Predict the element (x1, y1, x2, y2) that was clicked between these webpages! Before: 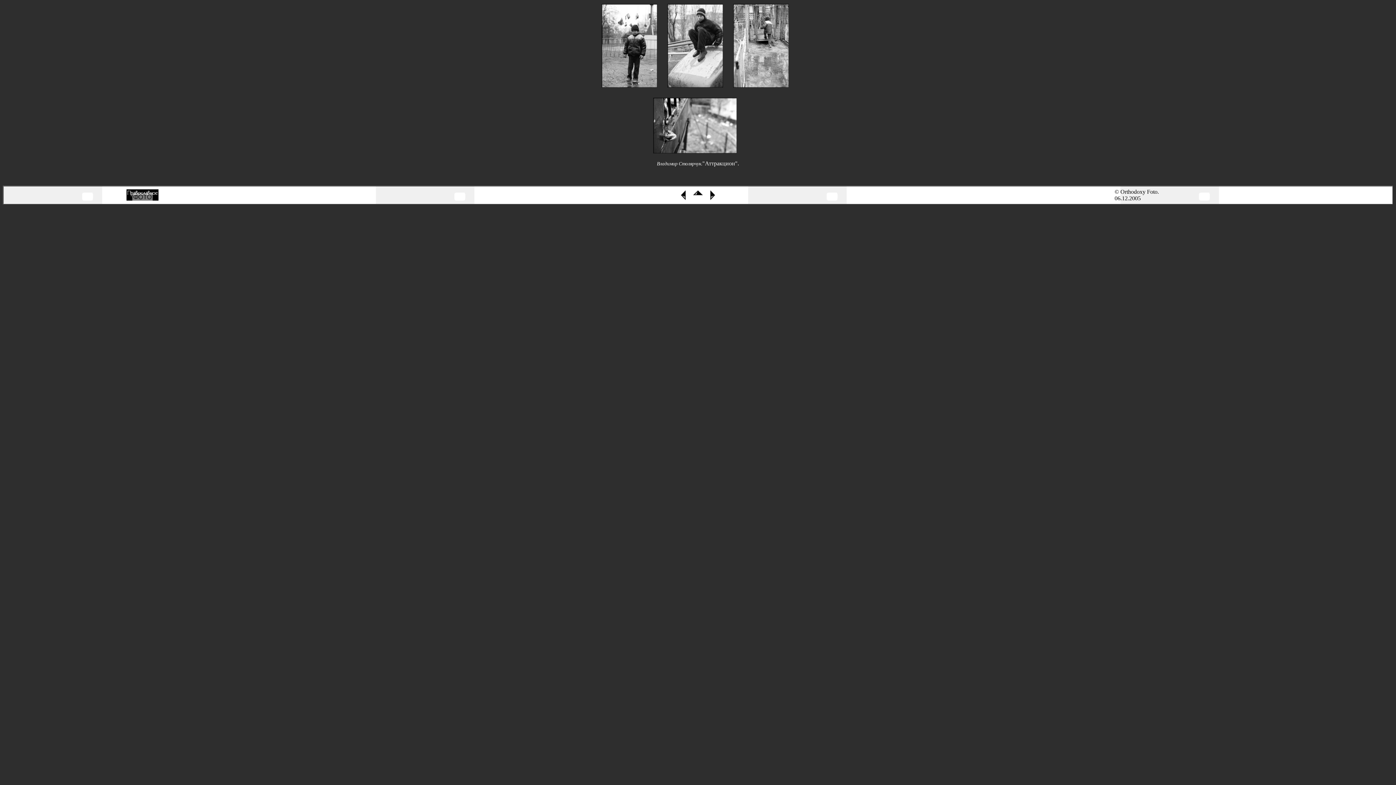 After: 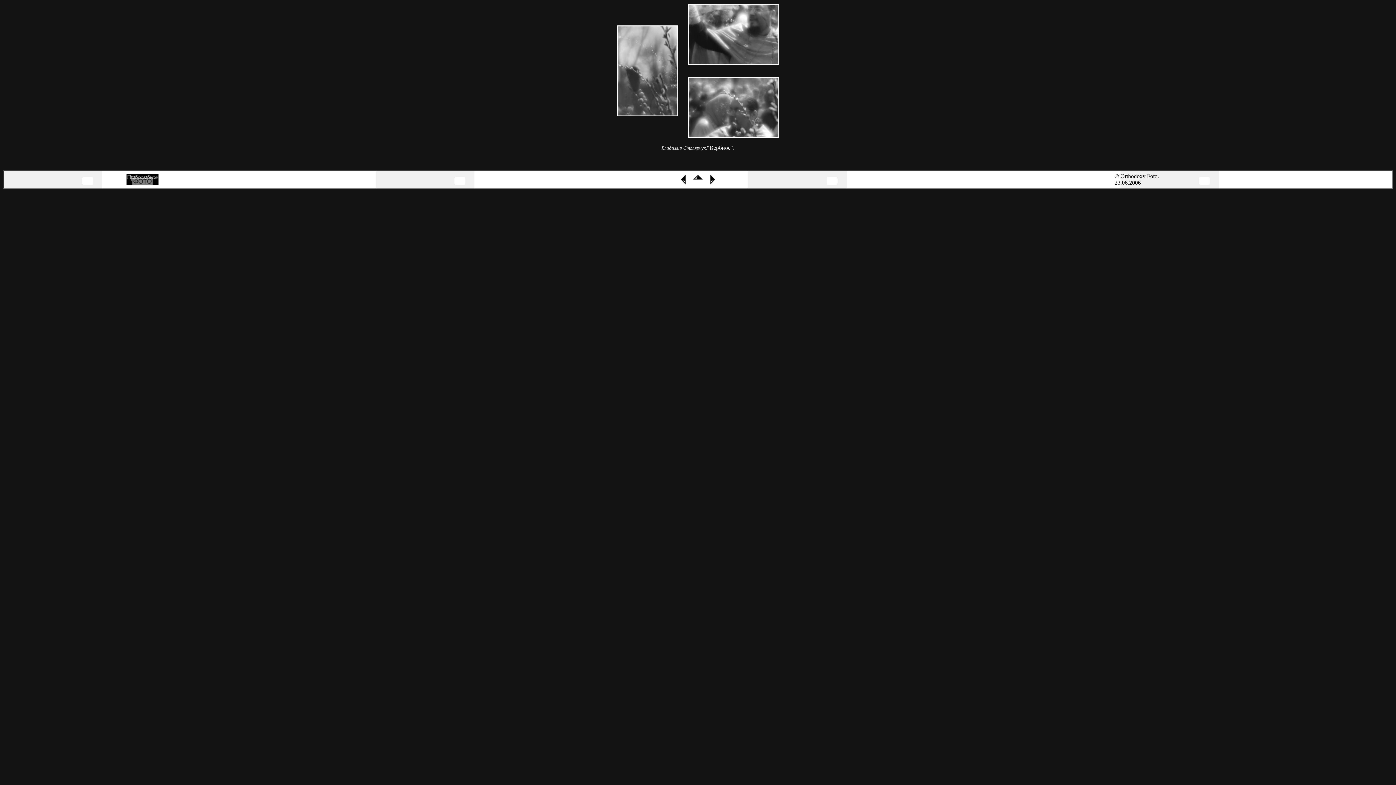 Action: bbox: (705, 195, 716, 201)